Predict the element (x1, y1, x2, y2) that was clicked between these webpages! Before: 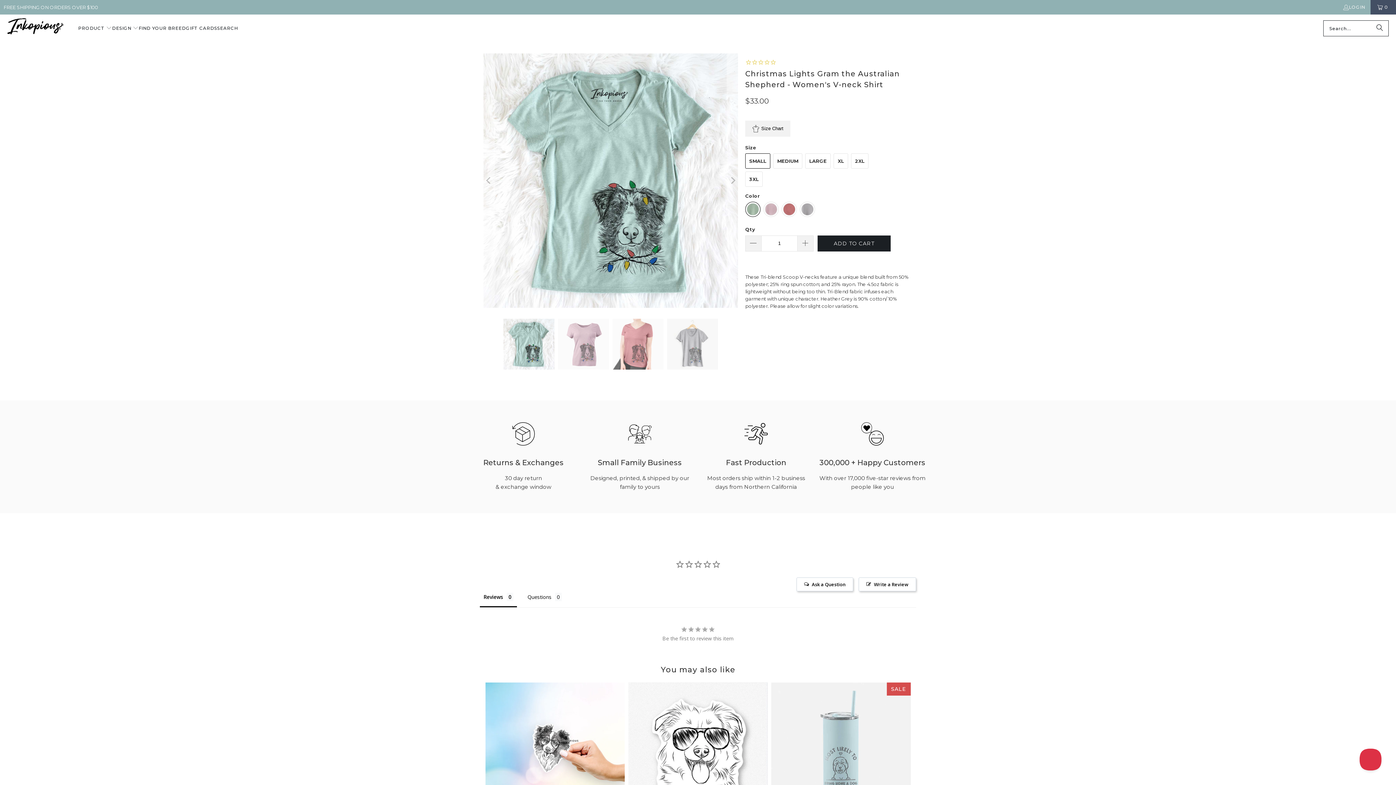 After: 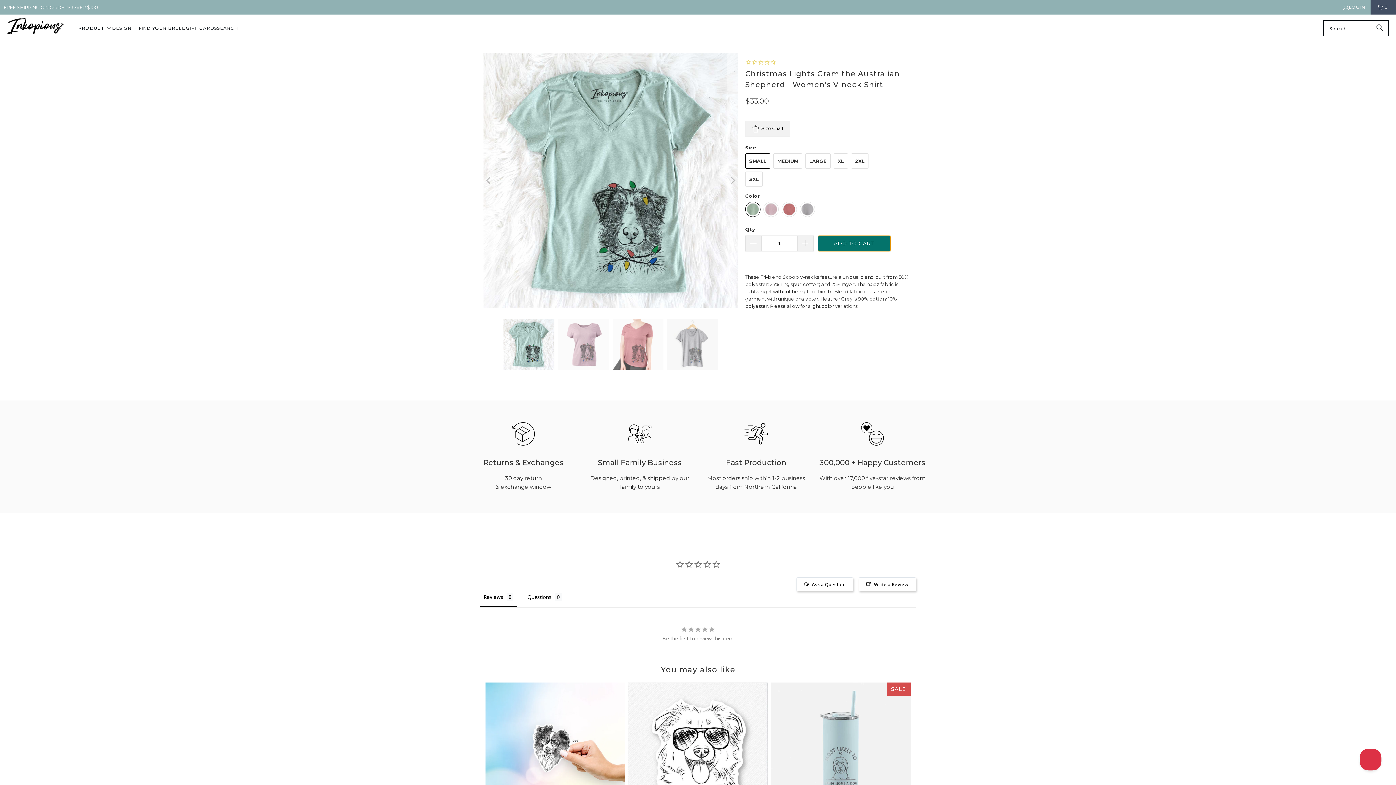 Action: label: ADD TO CART bbox: (817, 235, 890, 251)